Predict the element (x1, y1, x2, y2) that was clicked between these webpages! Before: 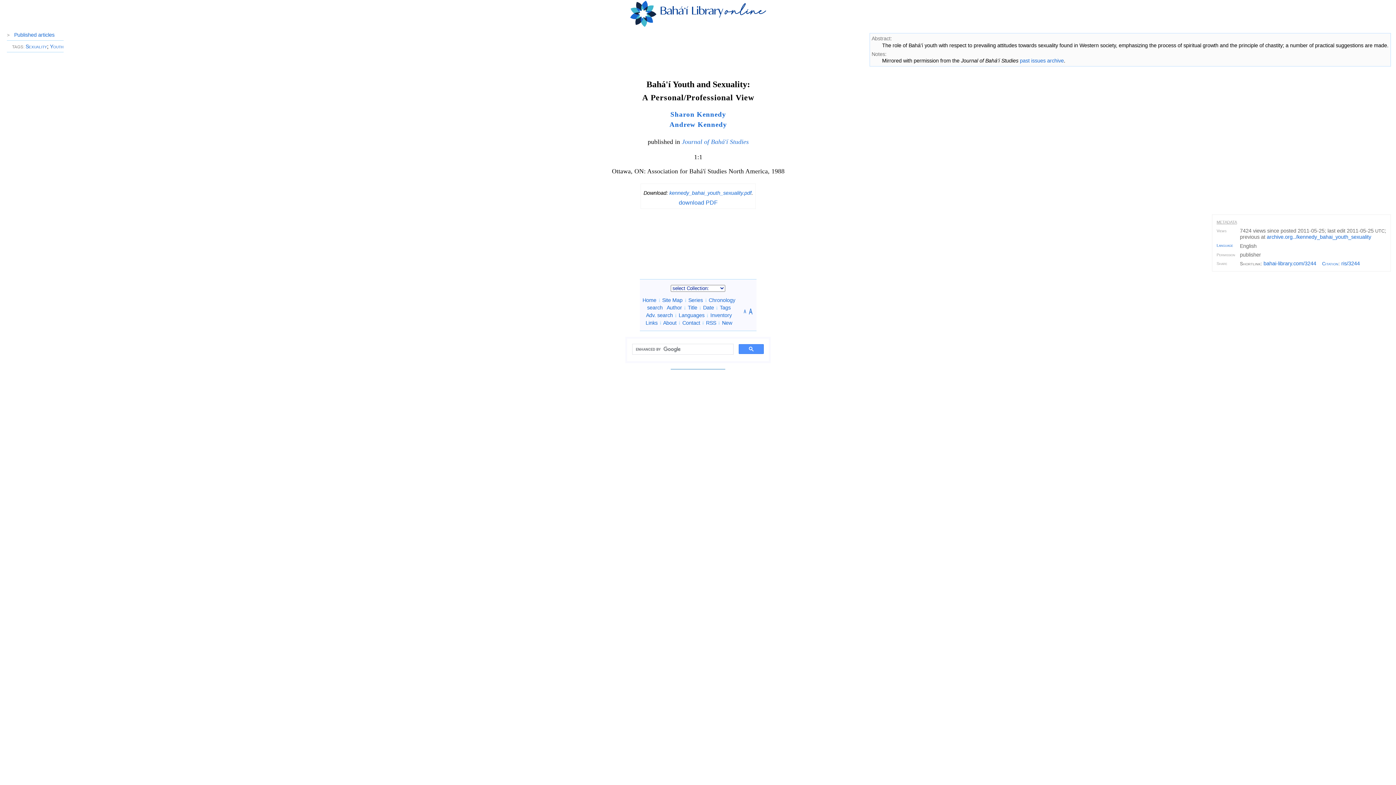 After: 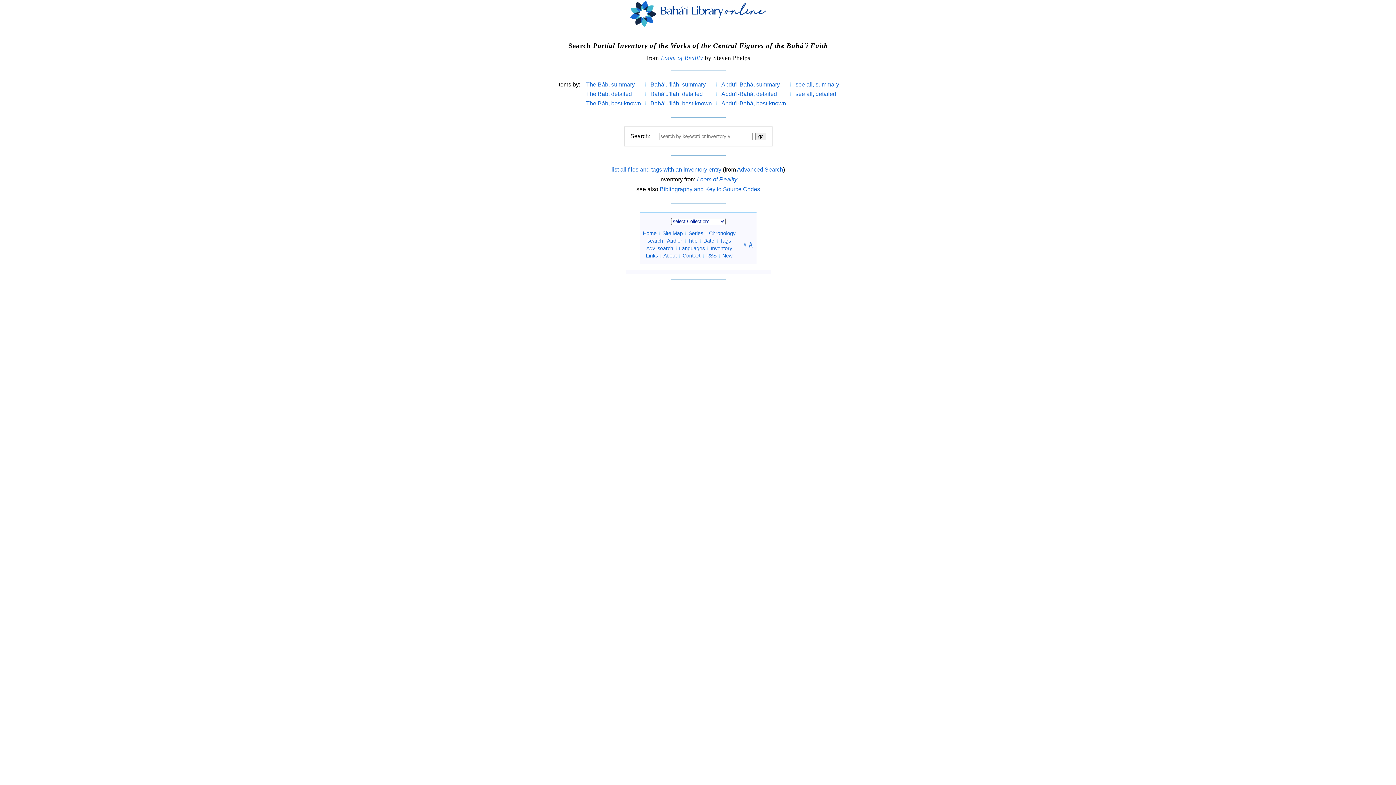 Action: label: Inventory bbox: (710, 312, 732, 318)